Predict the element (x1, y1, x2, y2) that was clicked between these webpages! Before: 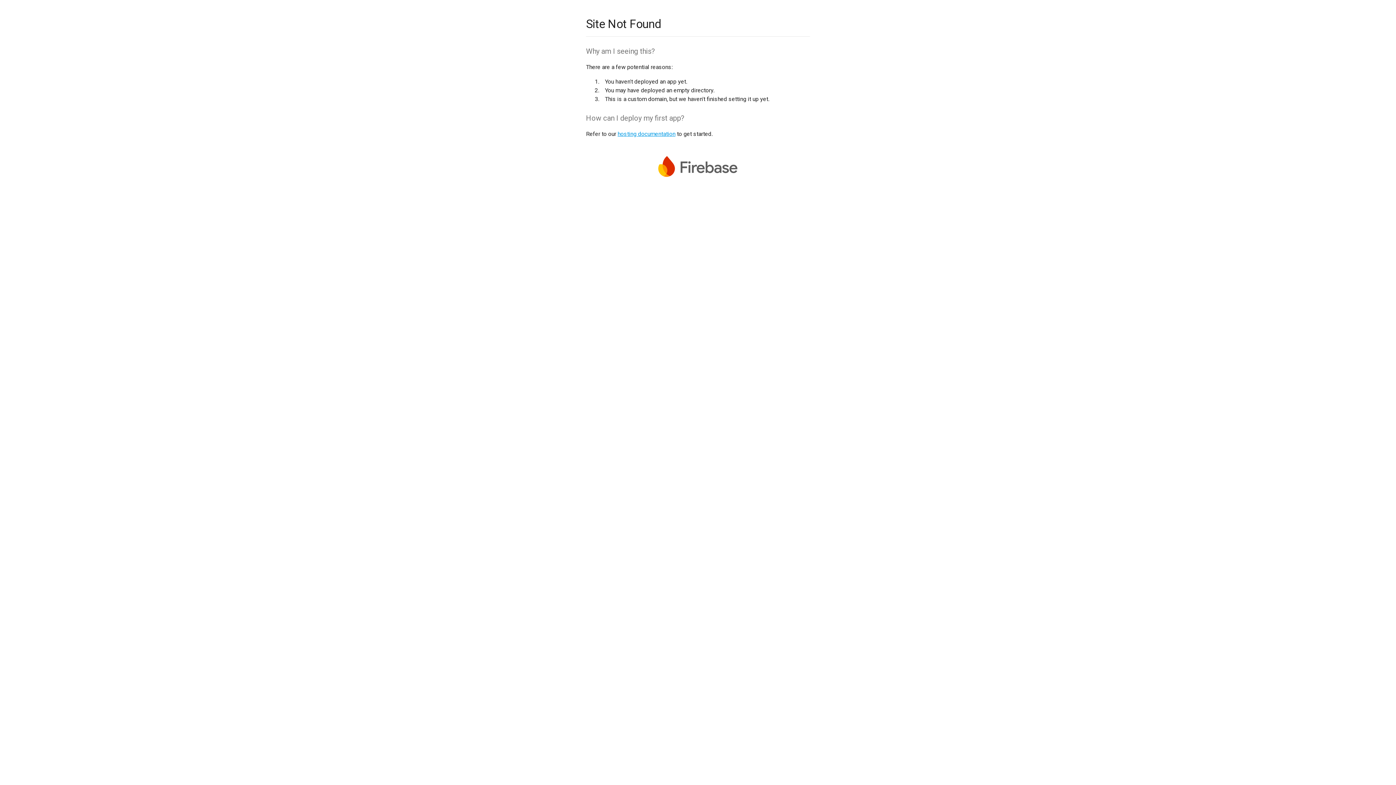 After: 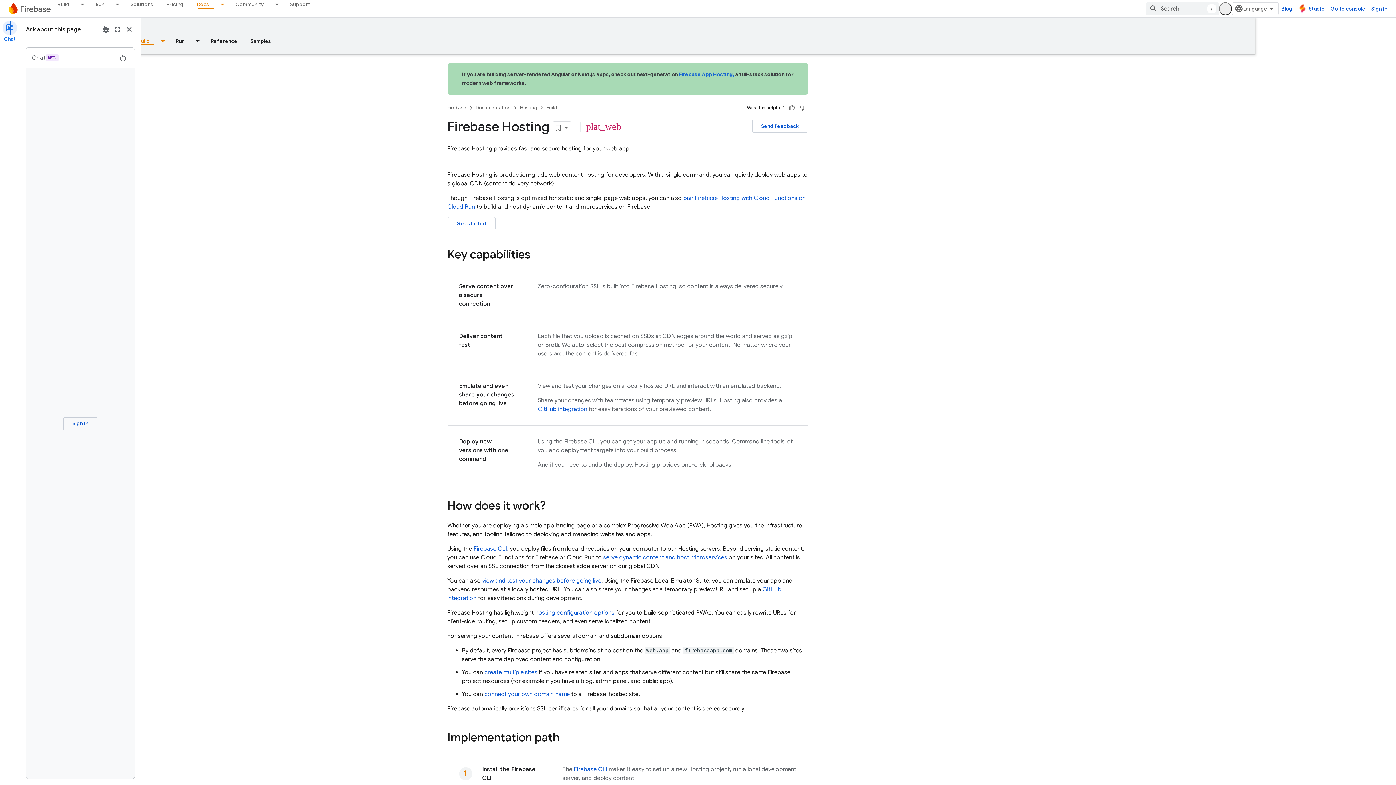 Action: bbox: (617, 130, 675, 137) label: hosting documentation